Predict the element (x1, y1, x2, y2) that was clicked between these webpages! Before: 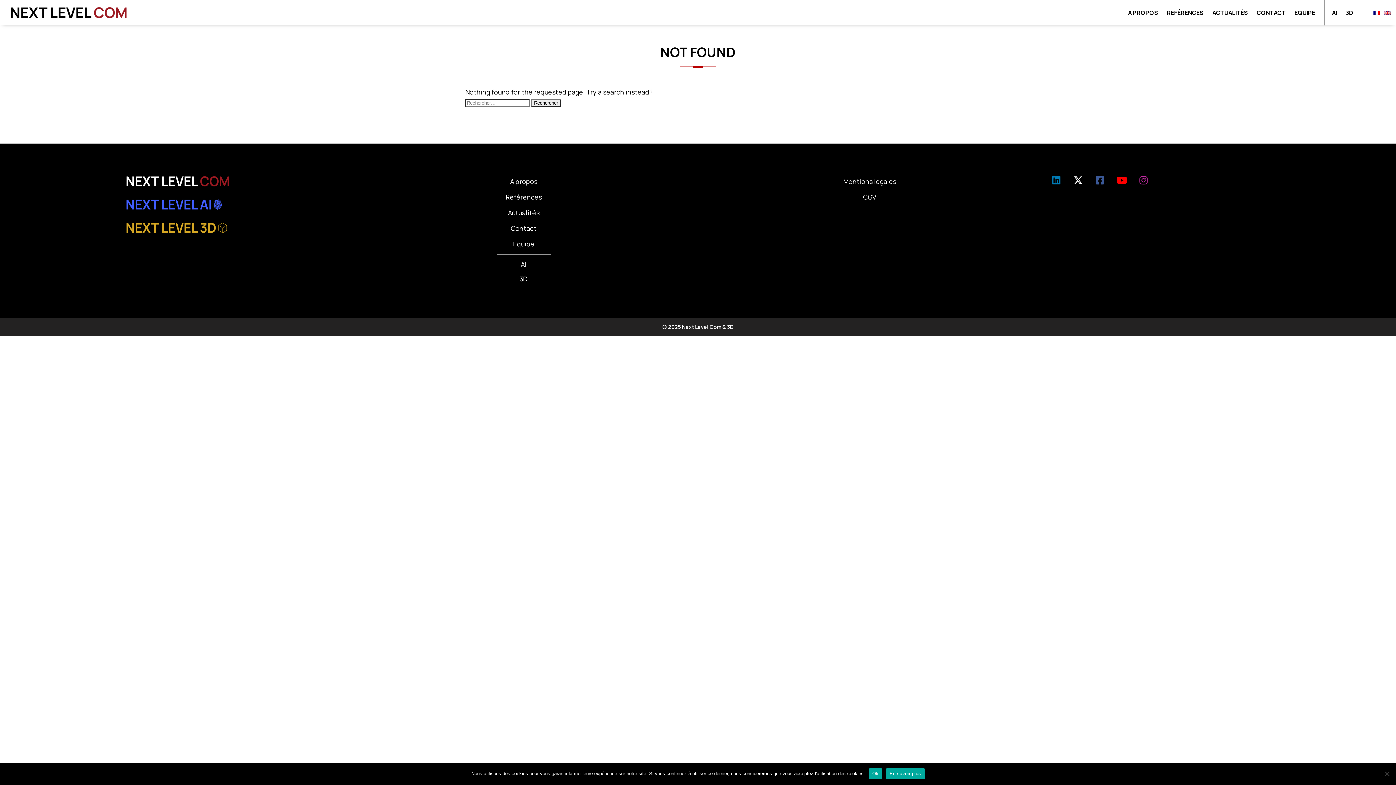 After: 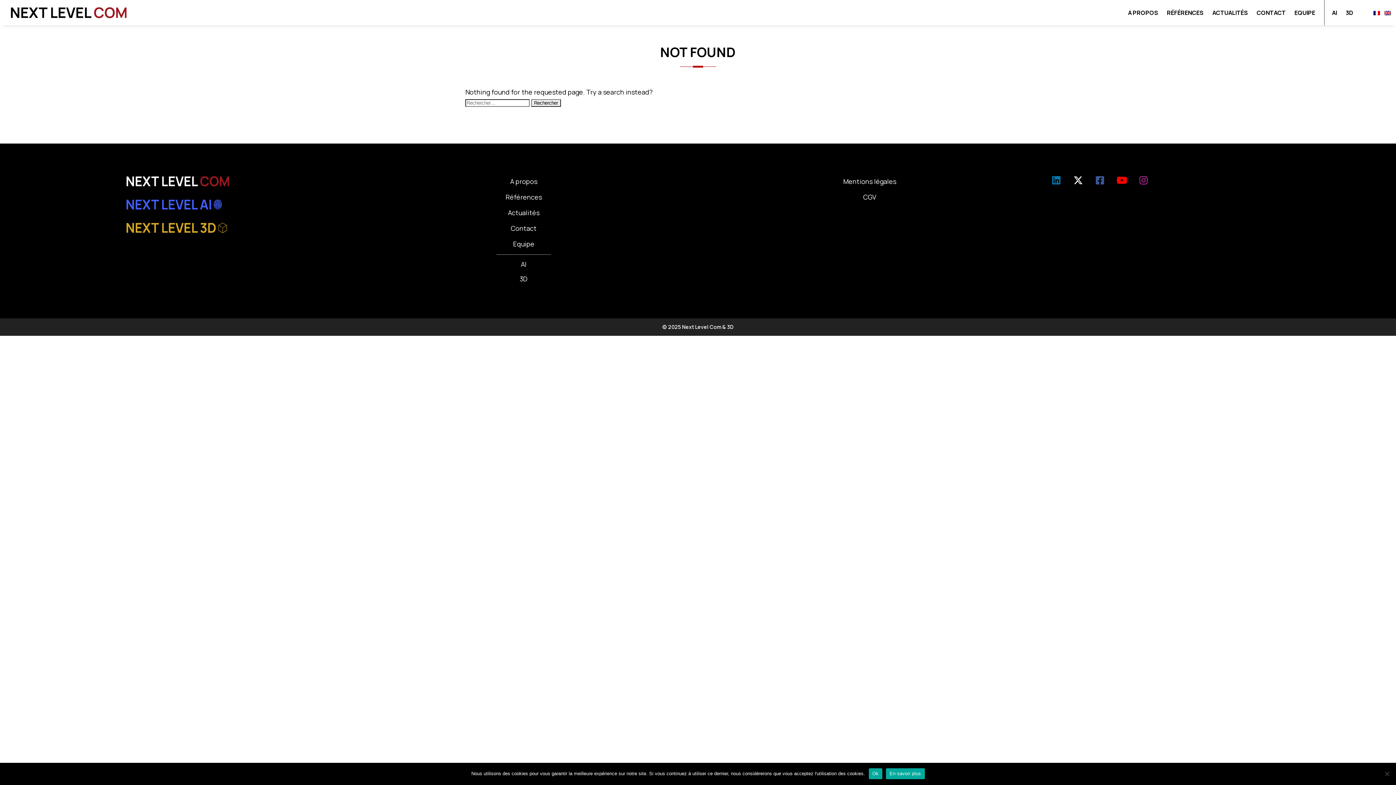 Action: bbox: (1090, 169, 1110, 190)